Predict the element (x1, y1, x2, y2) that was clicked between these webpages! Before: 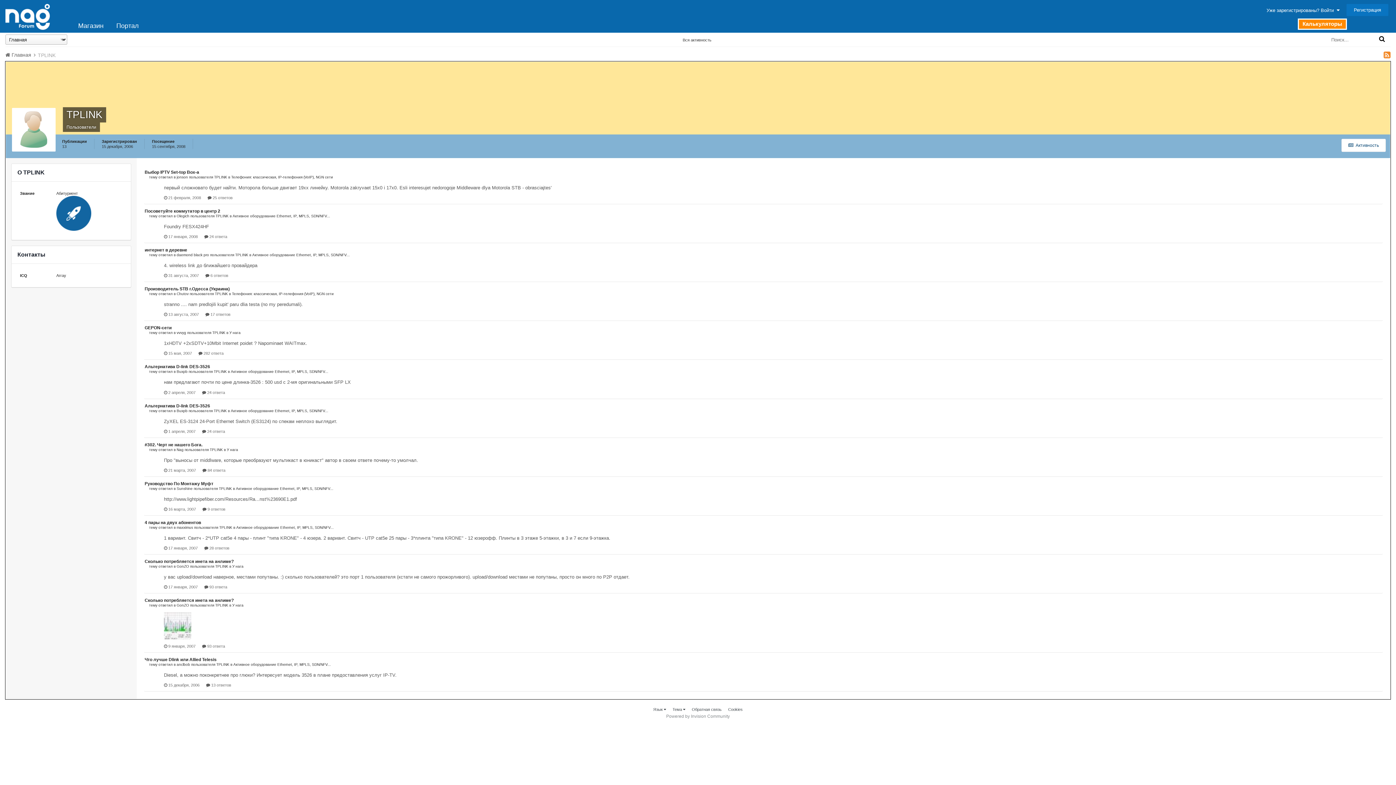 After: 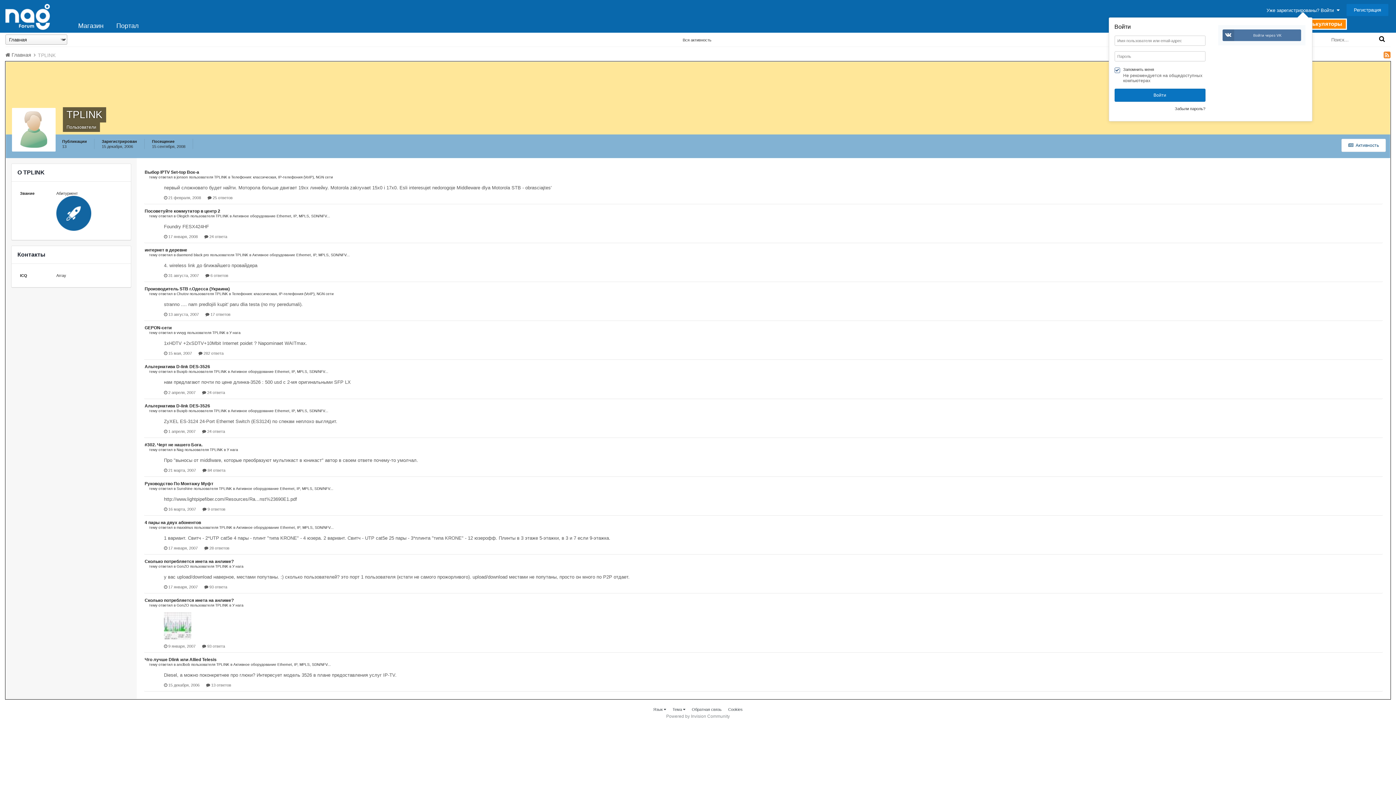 Action: bbox: (1266, 7, 1340, 13) label: Уже зарегистрированы? Войти  